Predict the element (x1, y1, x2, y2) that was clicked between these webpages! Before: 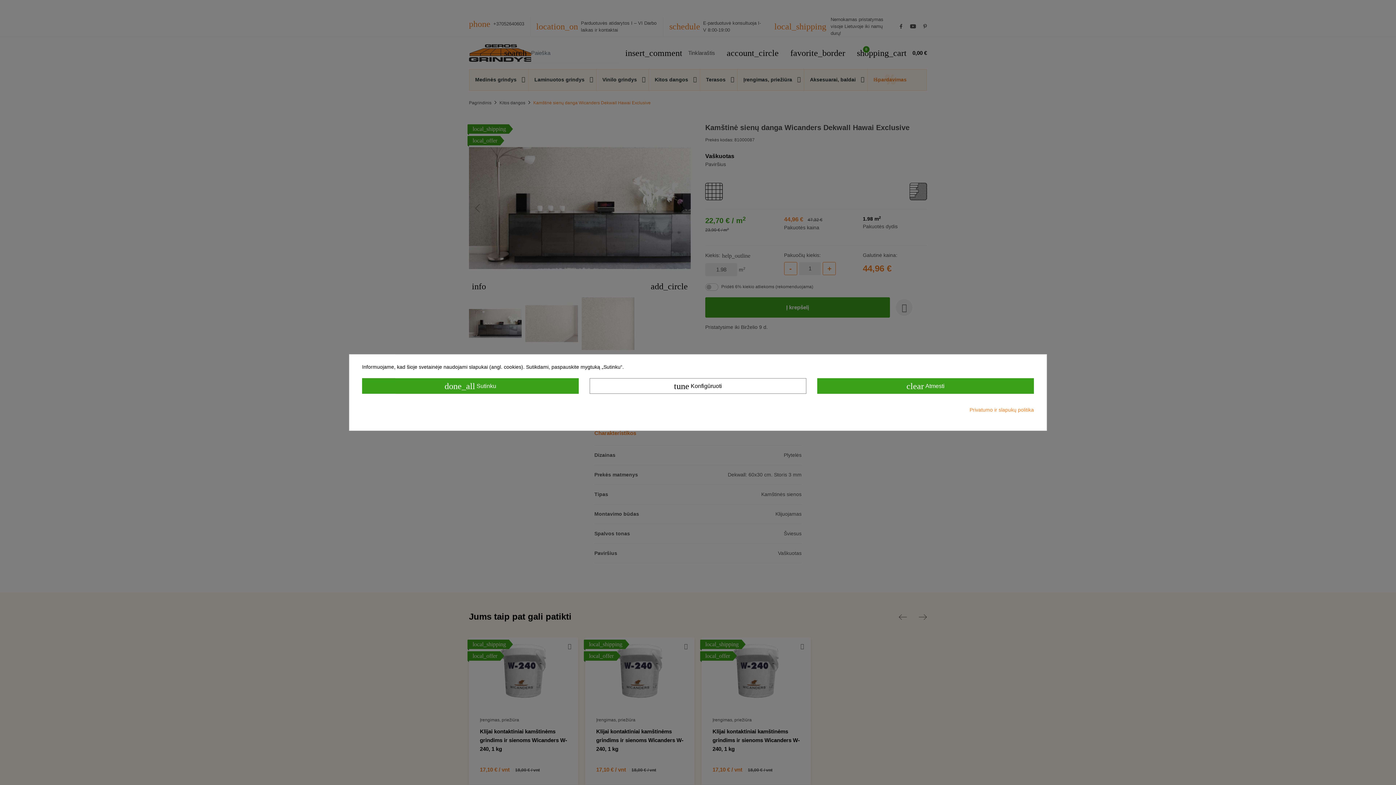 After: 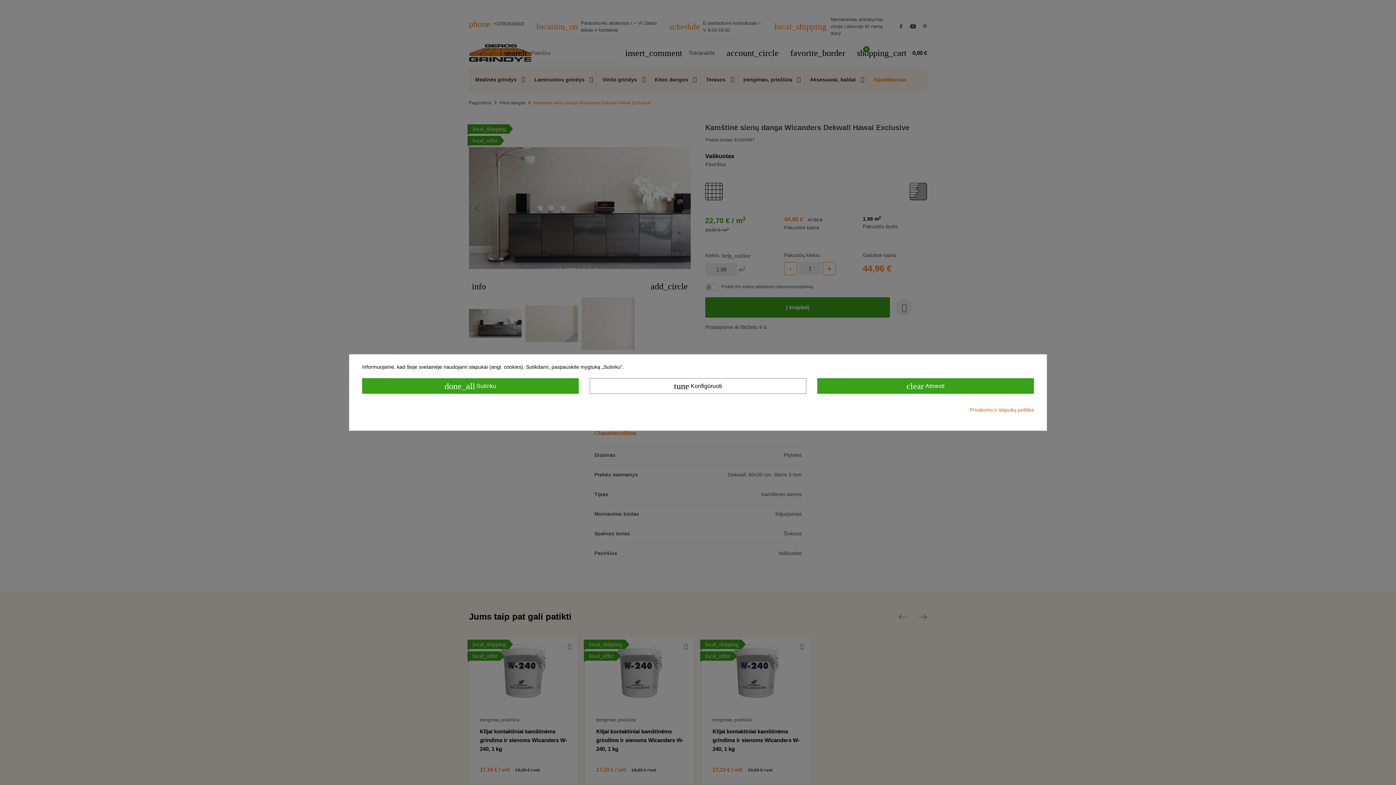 Action: bbox: (969, 406, 1034, 413) label: Privatumo ir slapukų politika